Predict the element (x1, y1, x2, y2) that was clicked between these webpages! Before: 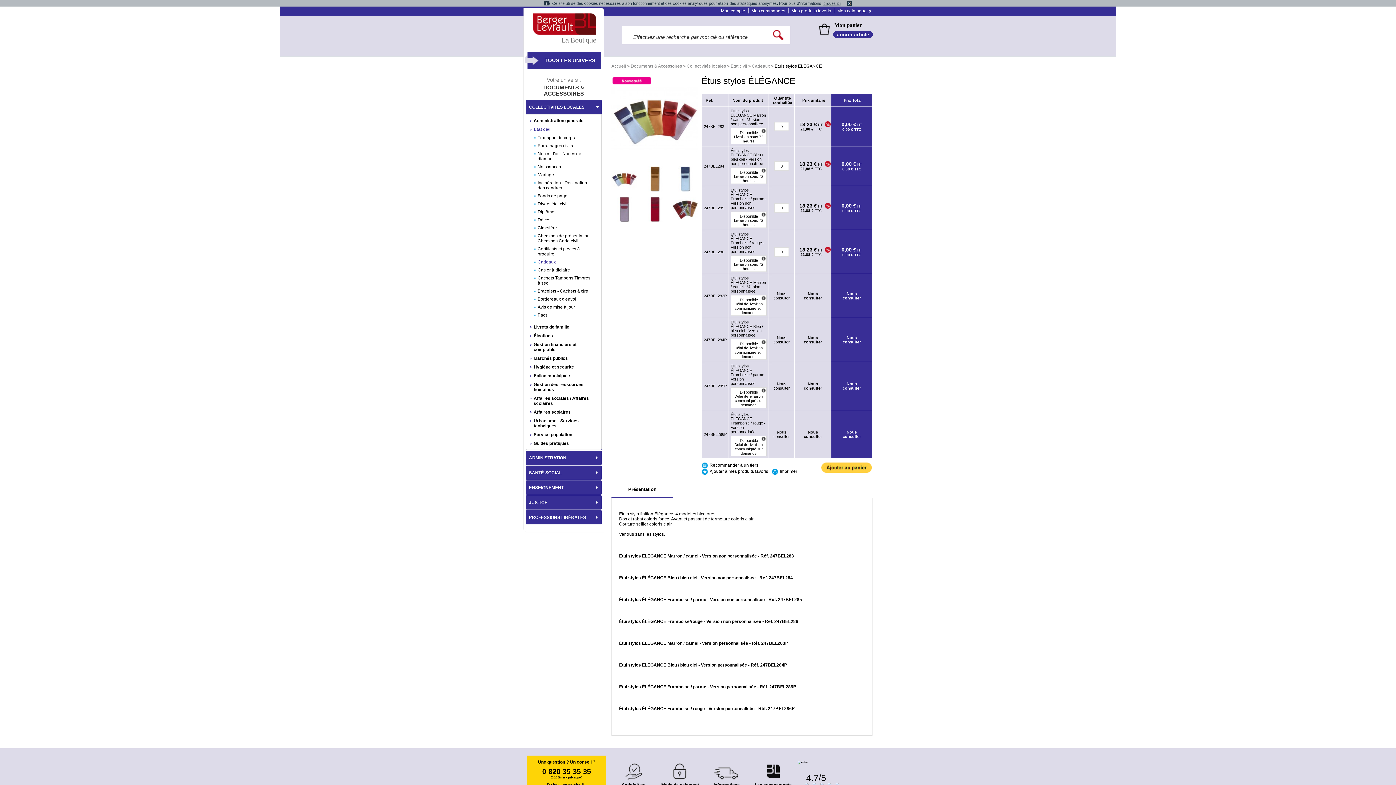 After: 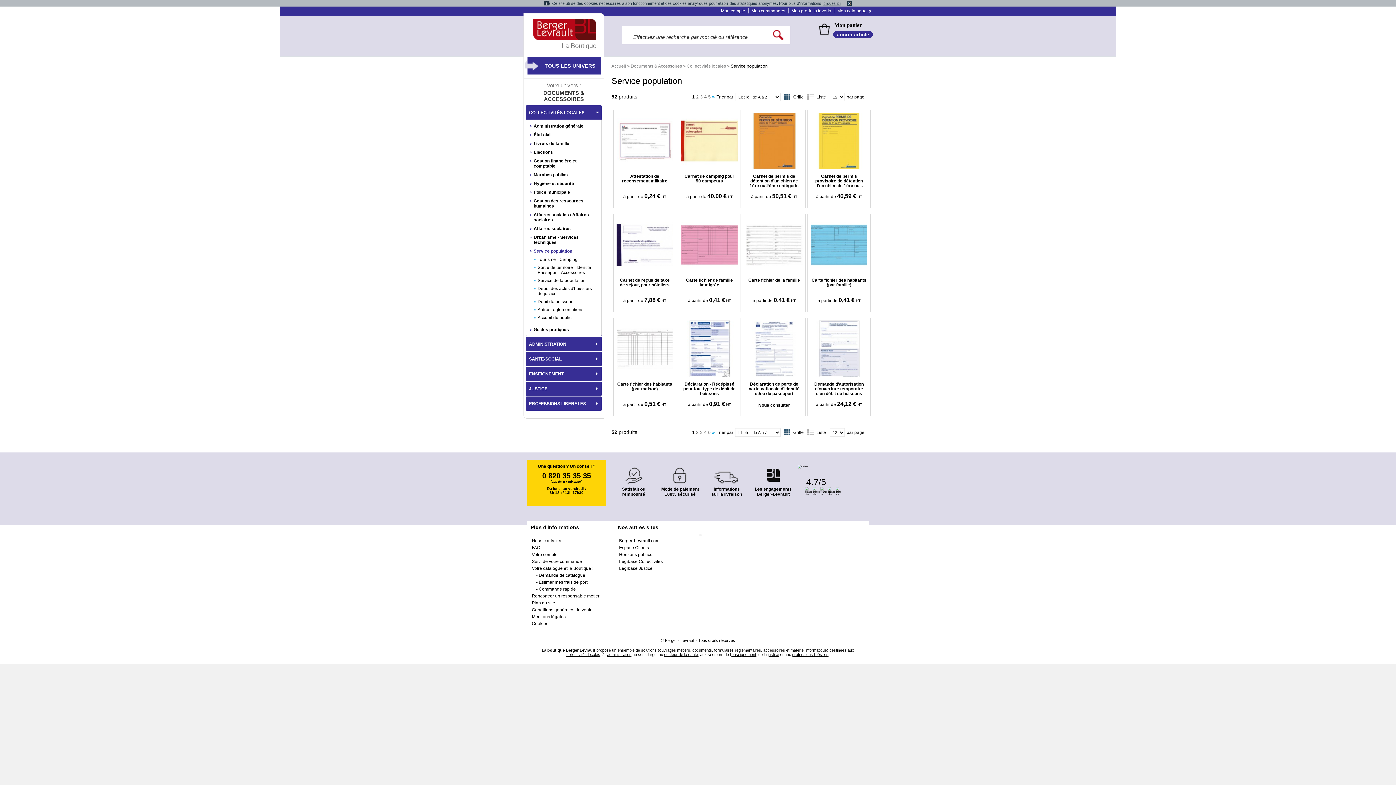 Action: label: Service population bbox: (530, 432, 597, 437)